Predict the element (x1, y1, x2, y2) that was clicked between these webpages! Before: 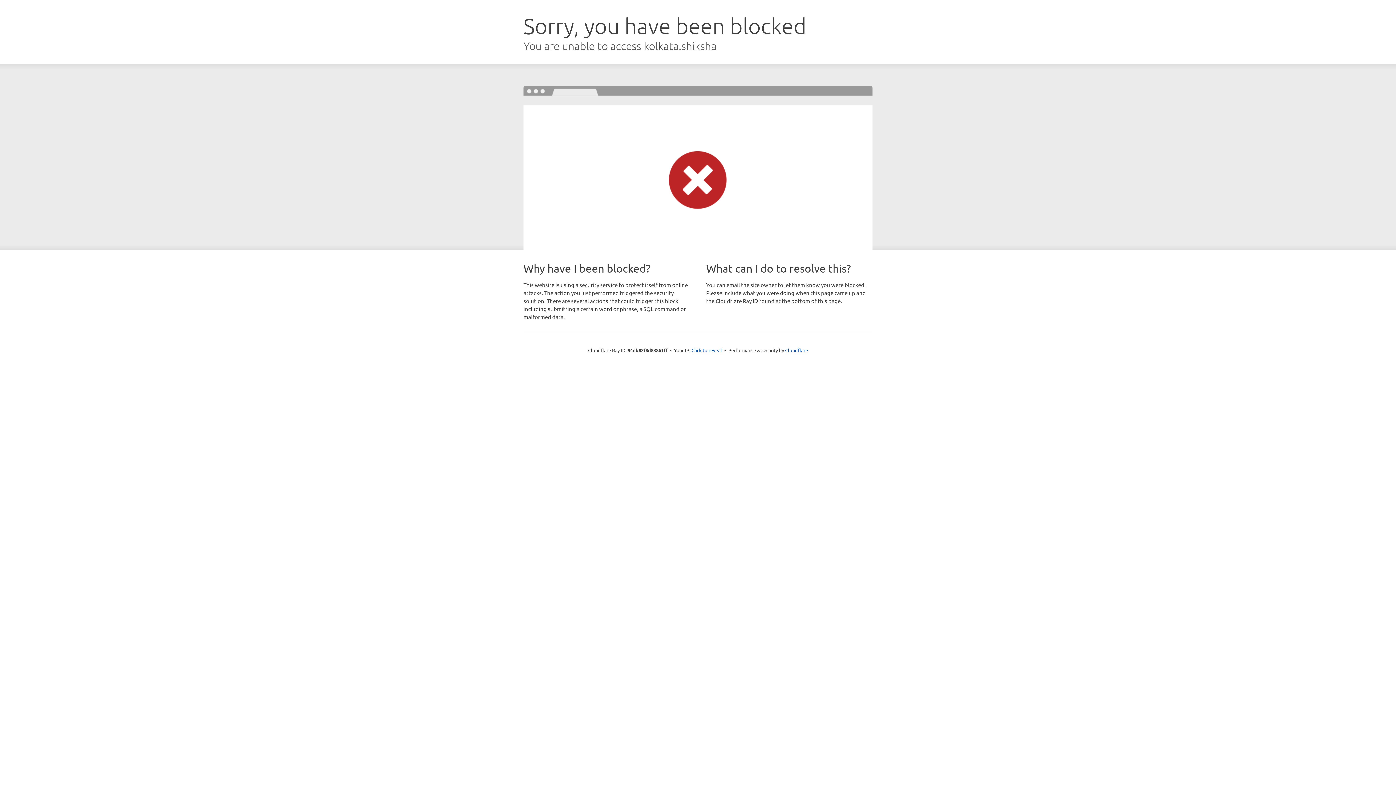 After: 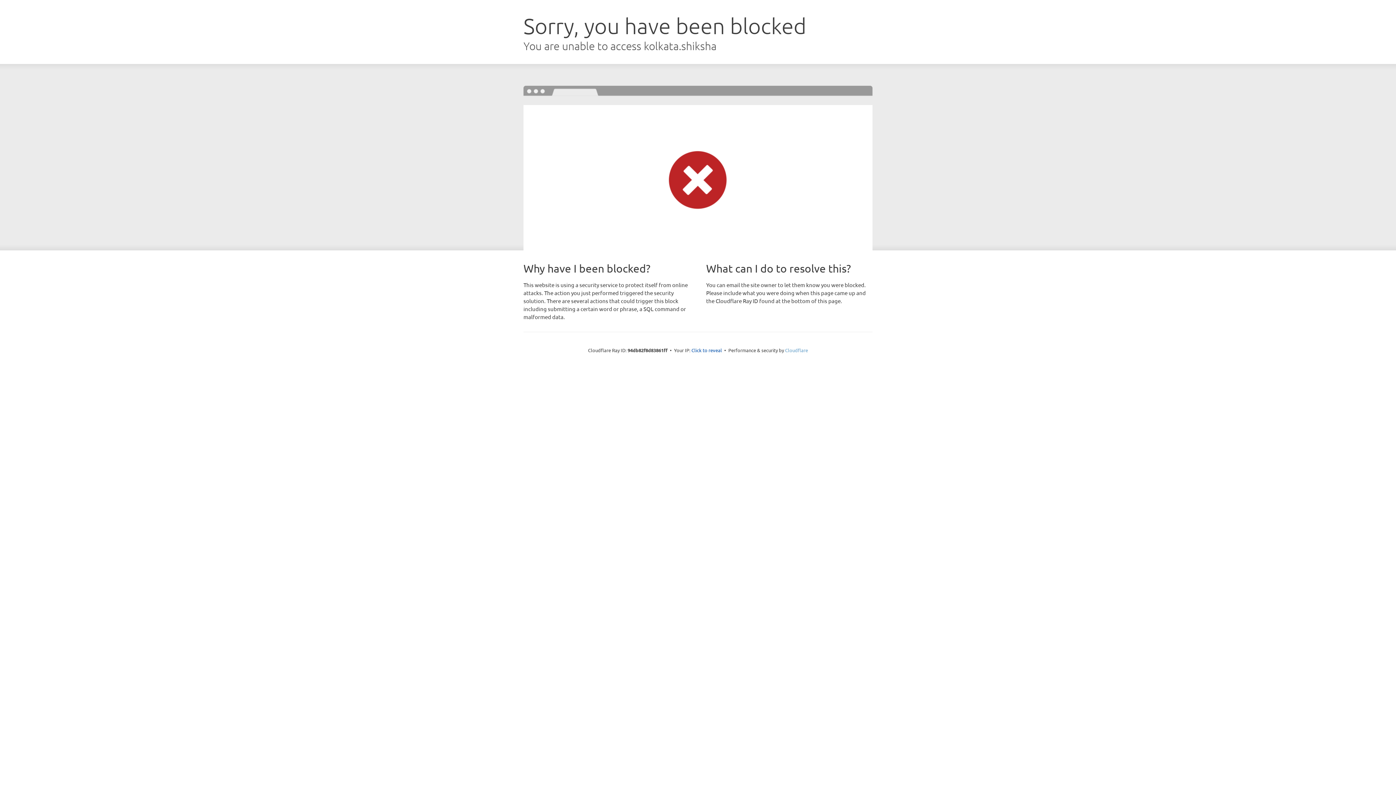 Action: bbox: (785, 347, 808, 353) label: Cloudflare